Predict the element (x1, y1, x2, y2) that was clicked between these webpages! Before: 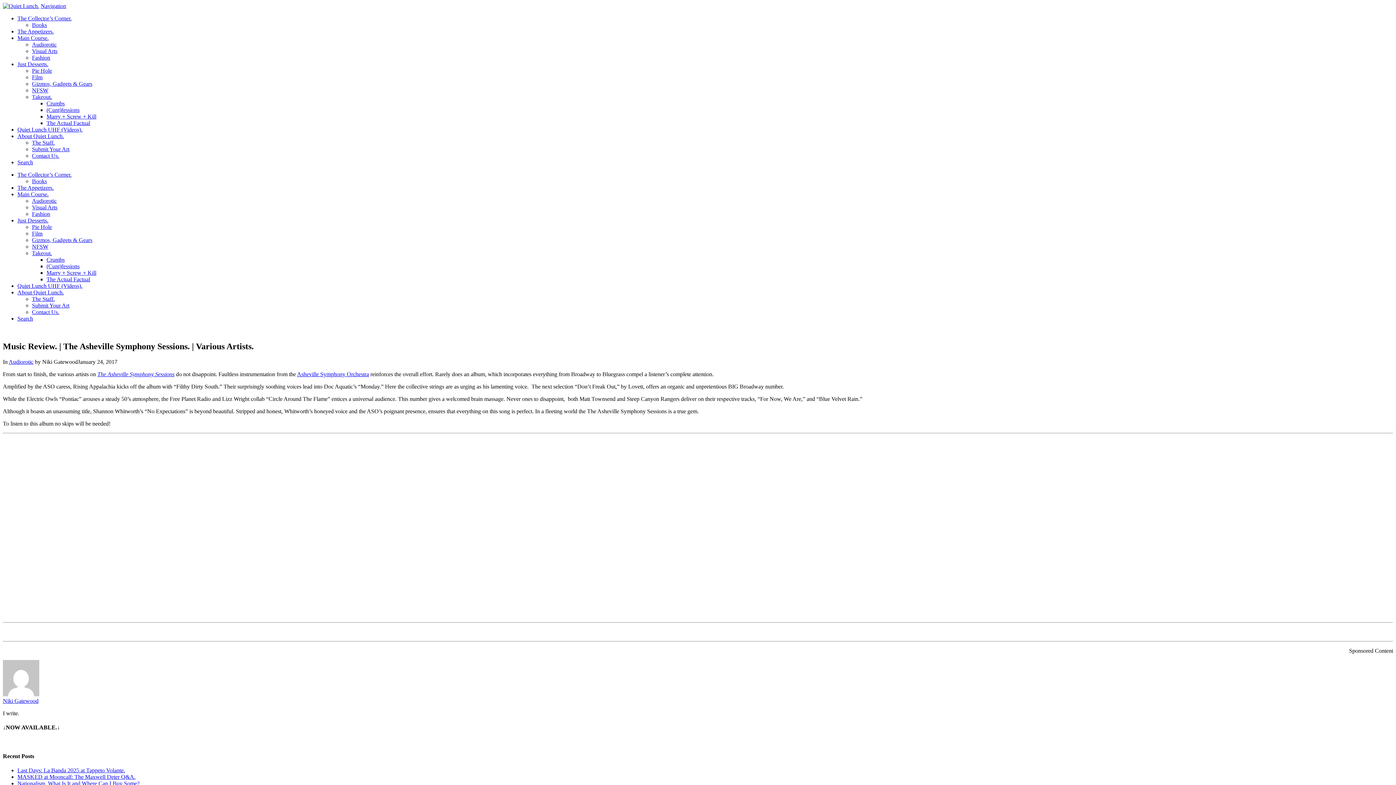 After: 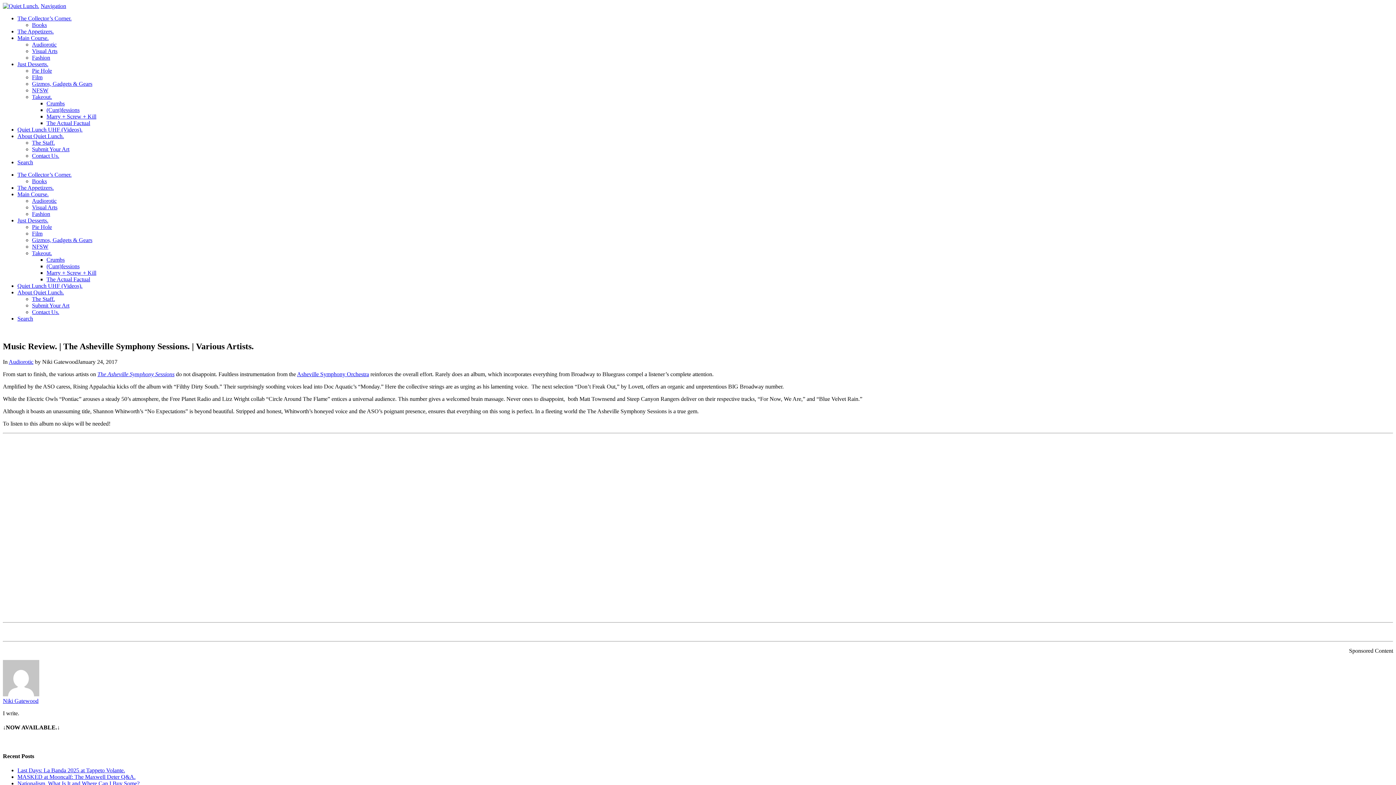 Action: bbox: (17, 217, 48, 223) label: Just Desserts.